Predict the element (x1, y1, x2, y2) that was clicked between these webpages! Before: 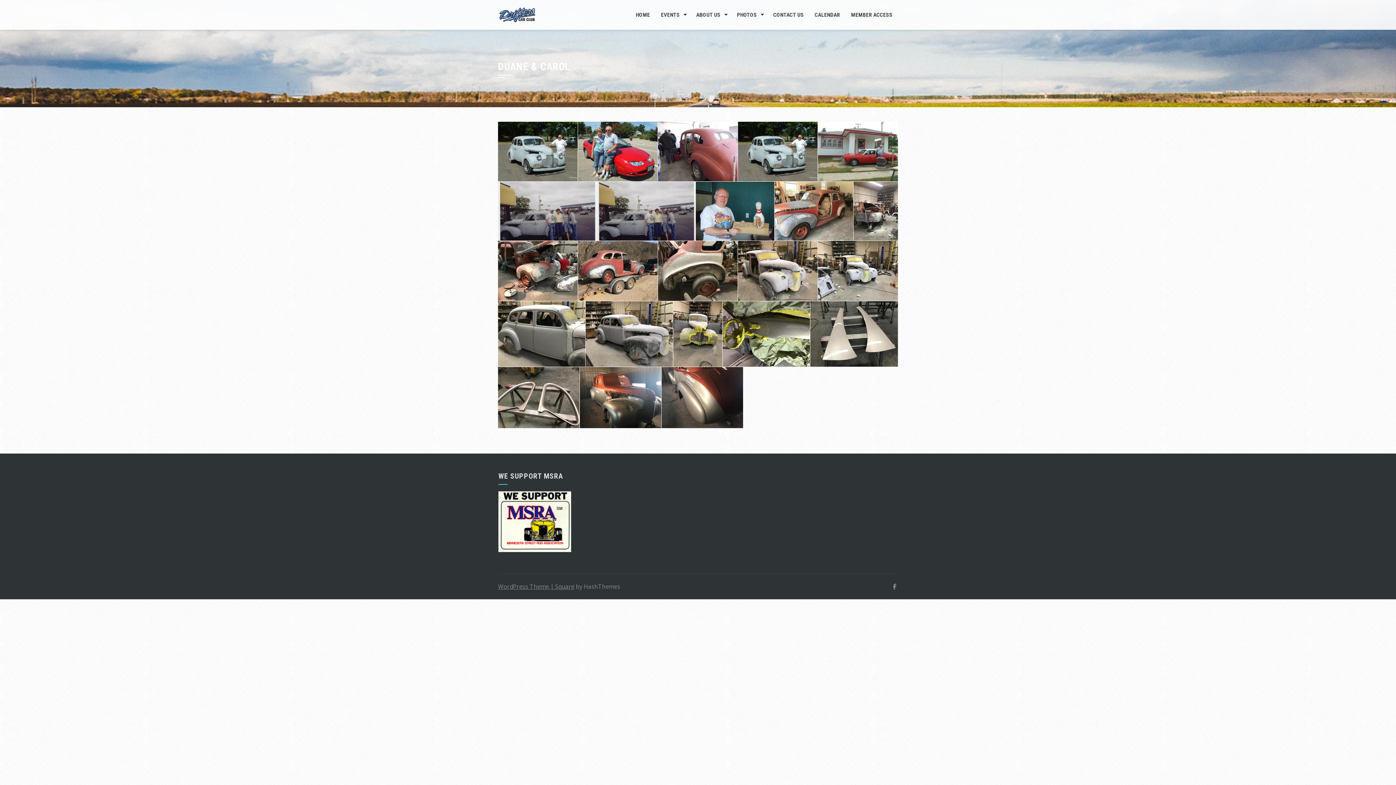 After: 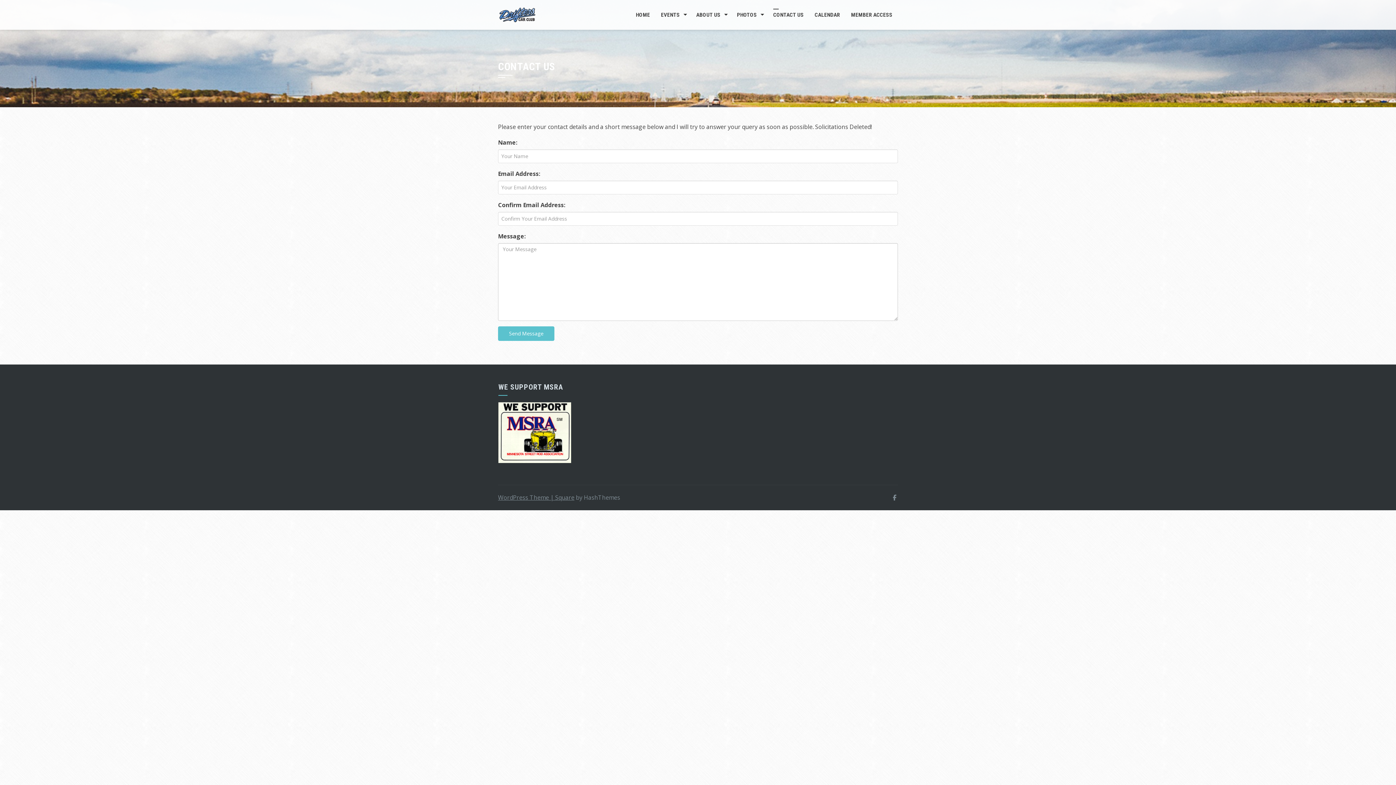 Action: bbox: (768, 0, 809, 29) label: CONTACT US